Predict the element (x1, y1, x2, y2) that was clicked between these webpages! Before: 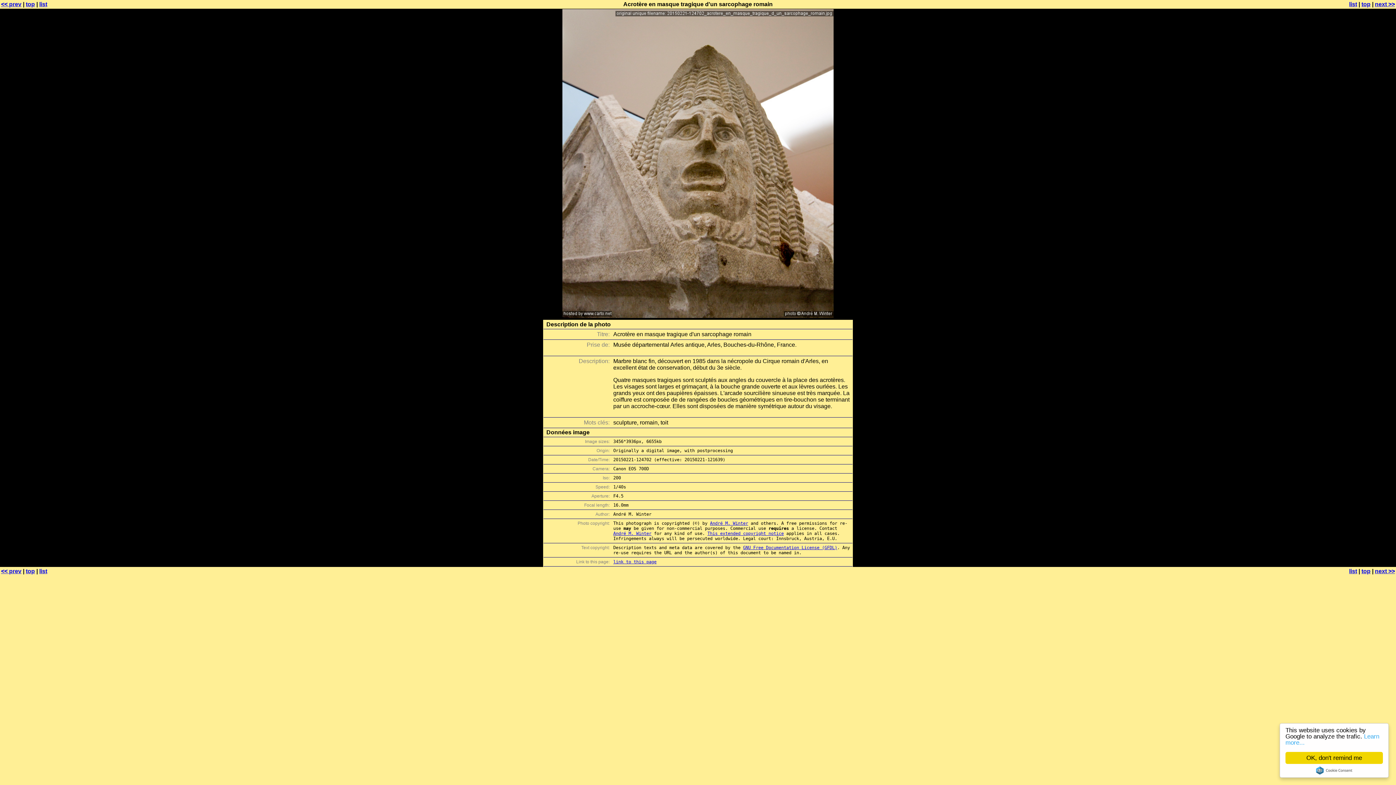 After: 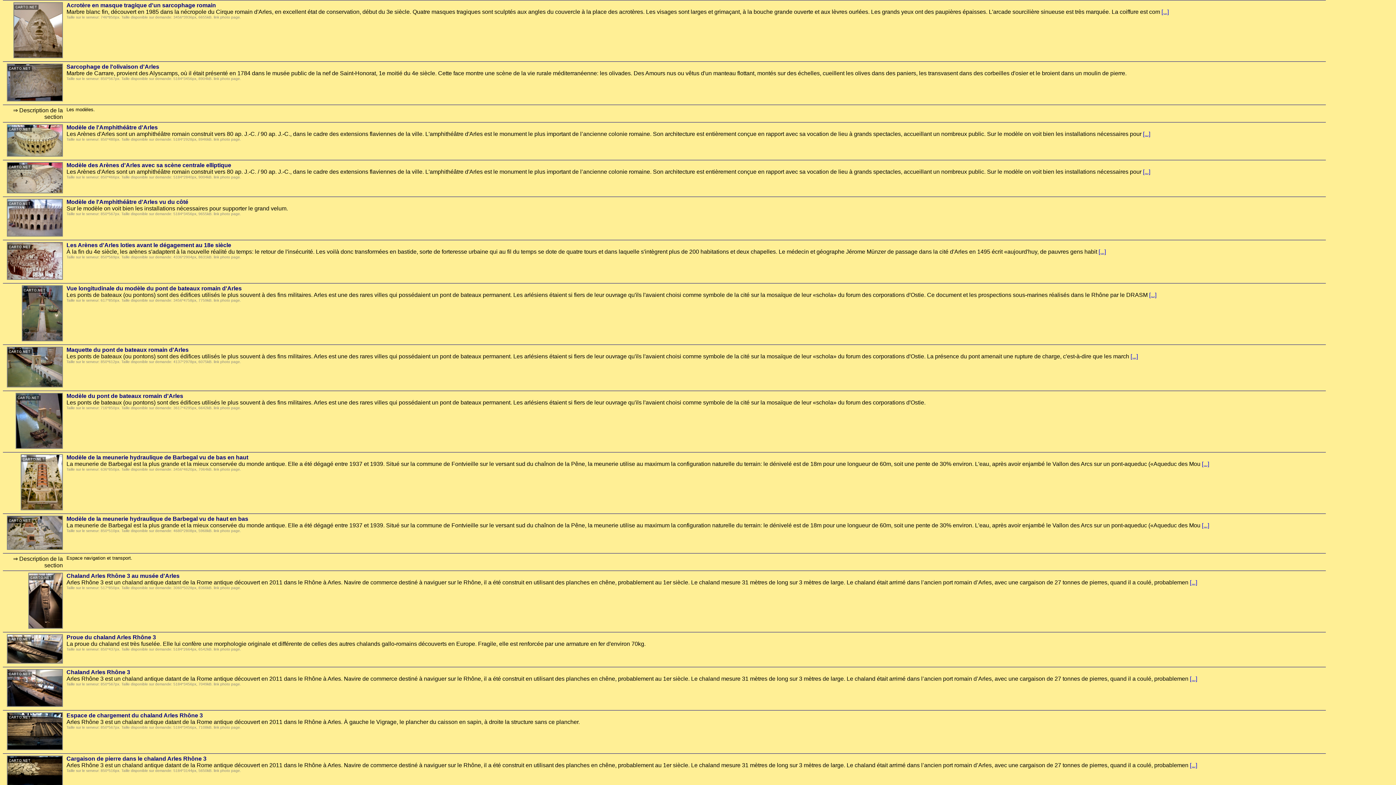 Action: label: list bbox: (39, 568, 47, 574)